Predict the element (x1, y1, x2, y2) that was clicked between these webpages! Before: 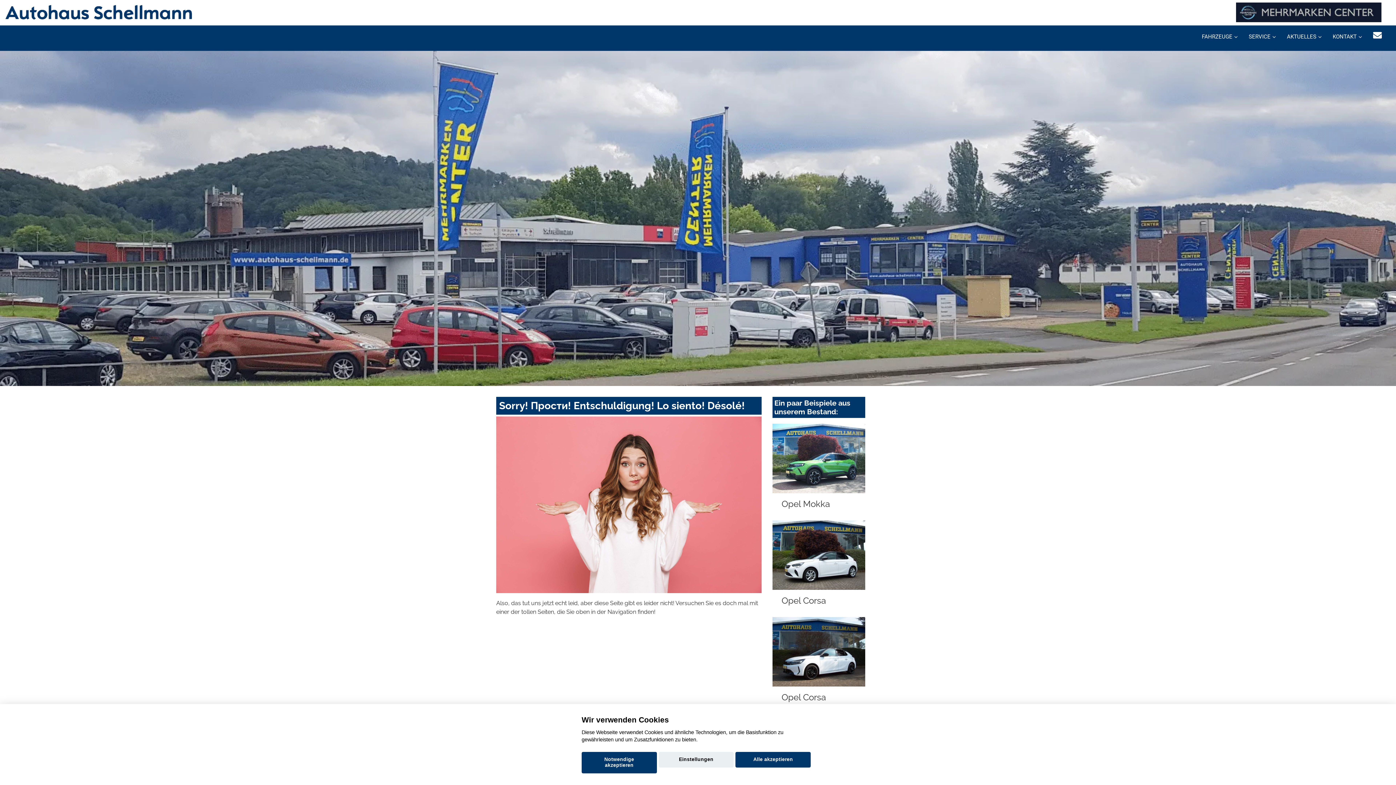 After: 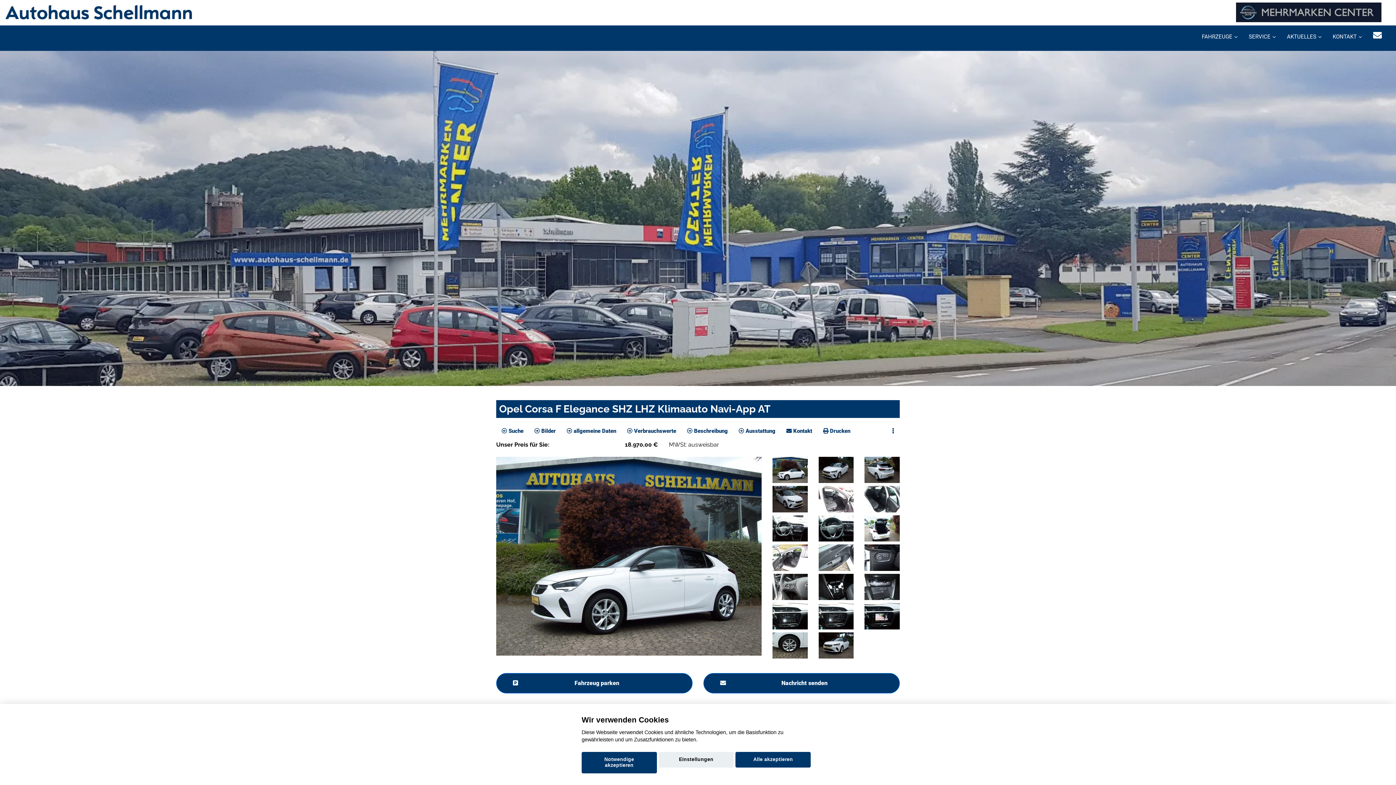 Action: bbox: (772, 520, 865, 612) label: Opel Corsa